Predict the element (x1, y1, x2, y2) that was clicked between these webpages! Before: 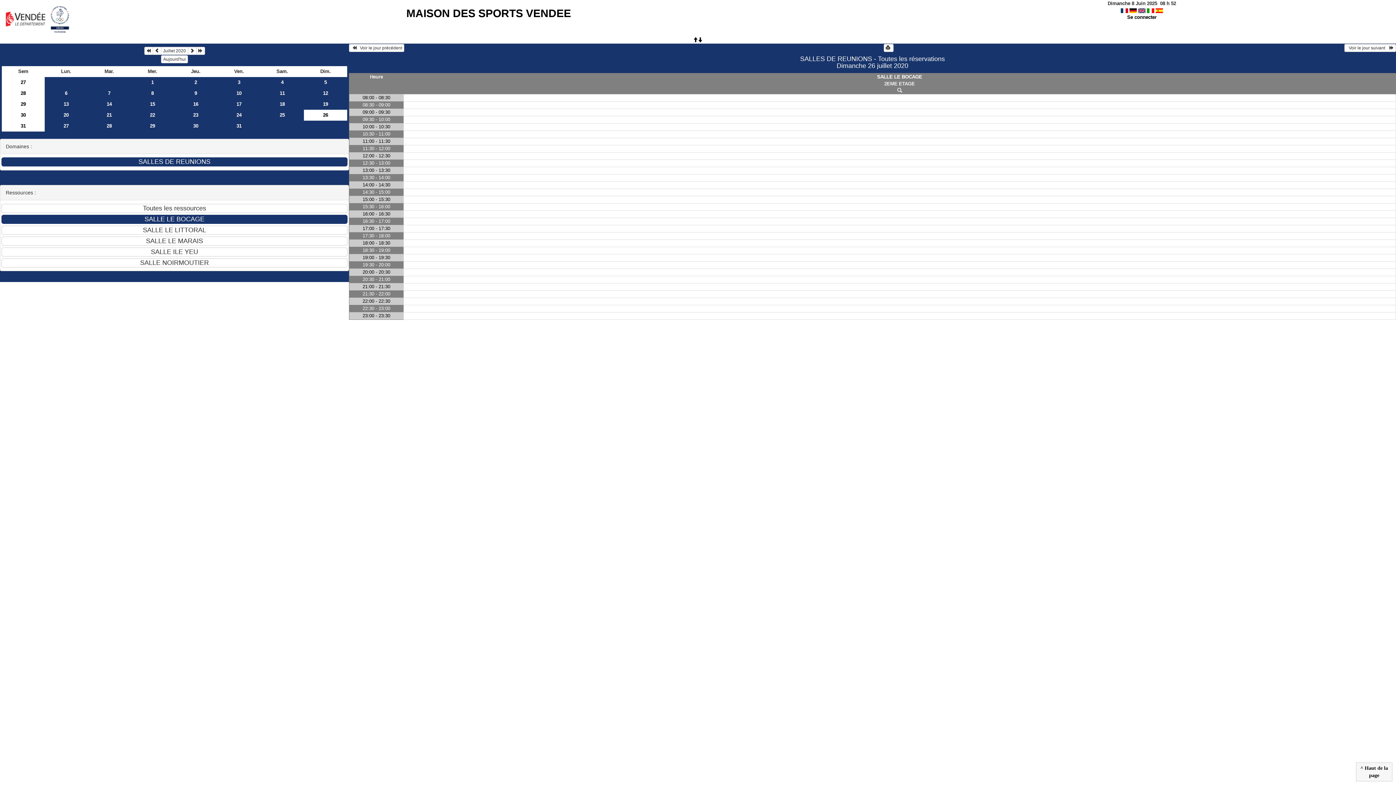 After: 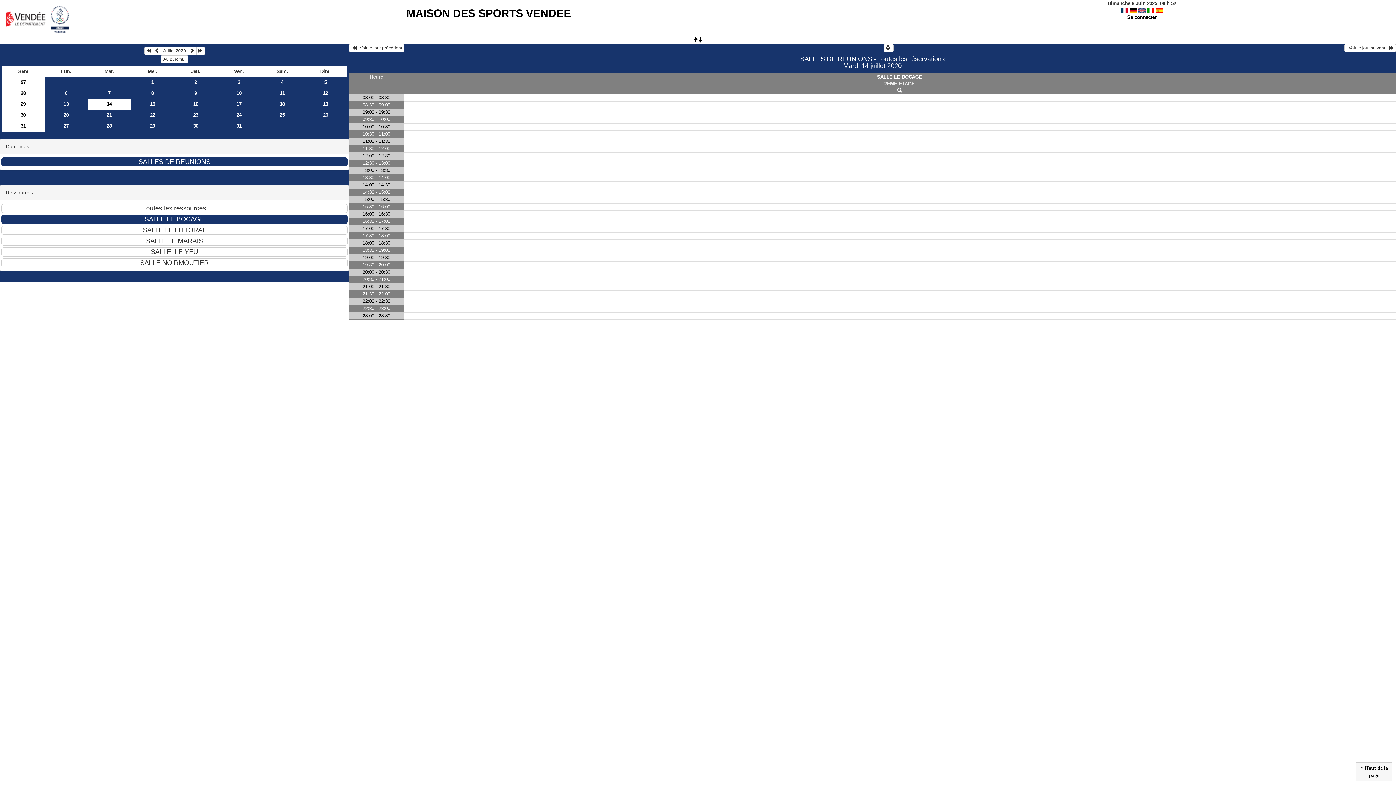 Action: label: 14 bbox: (87, 98, 130, 109)